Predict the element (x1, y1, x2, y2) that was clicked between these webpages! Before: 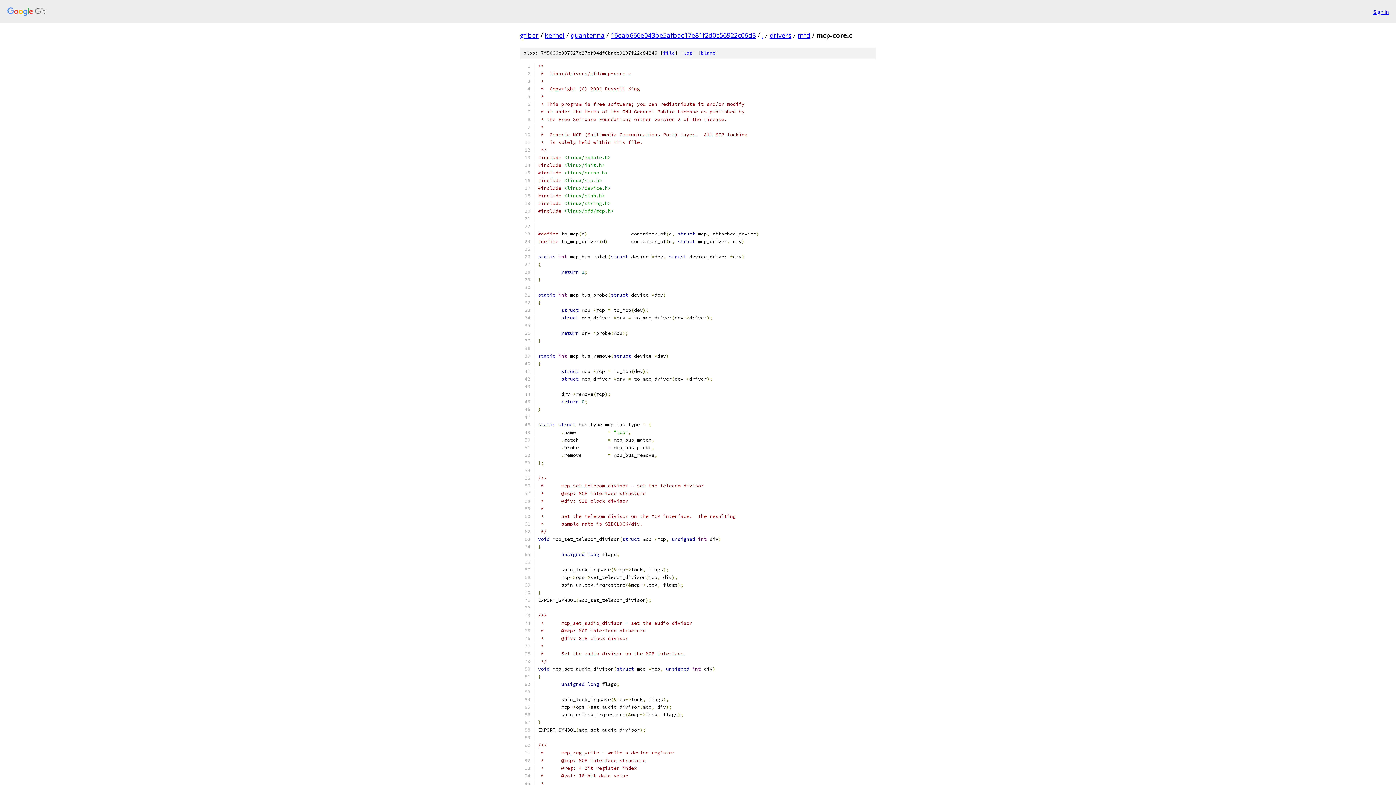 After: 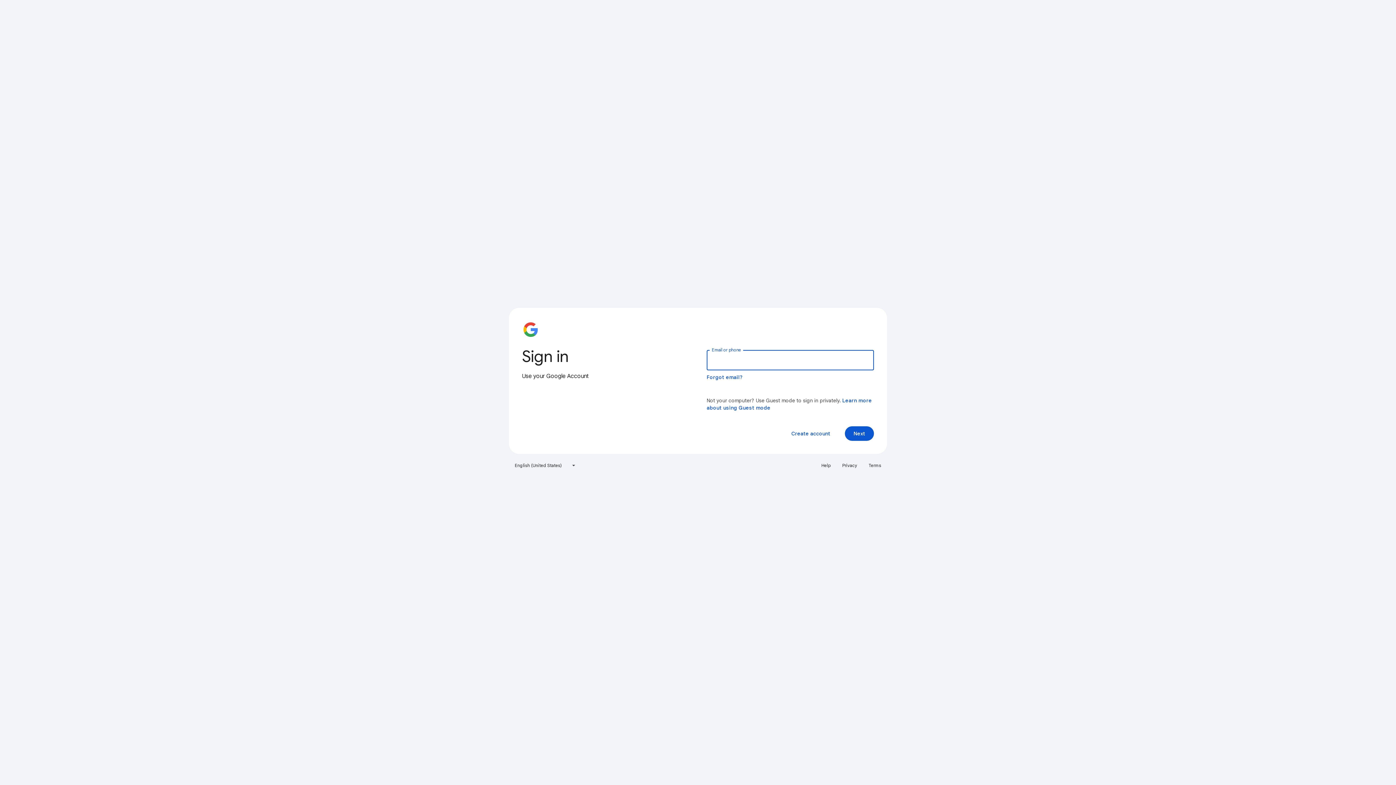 Action: label: Sign in bbox: (1373, 7, 1389, 15)